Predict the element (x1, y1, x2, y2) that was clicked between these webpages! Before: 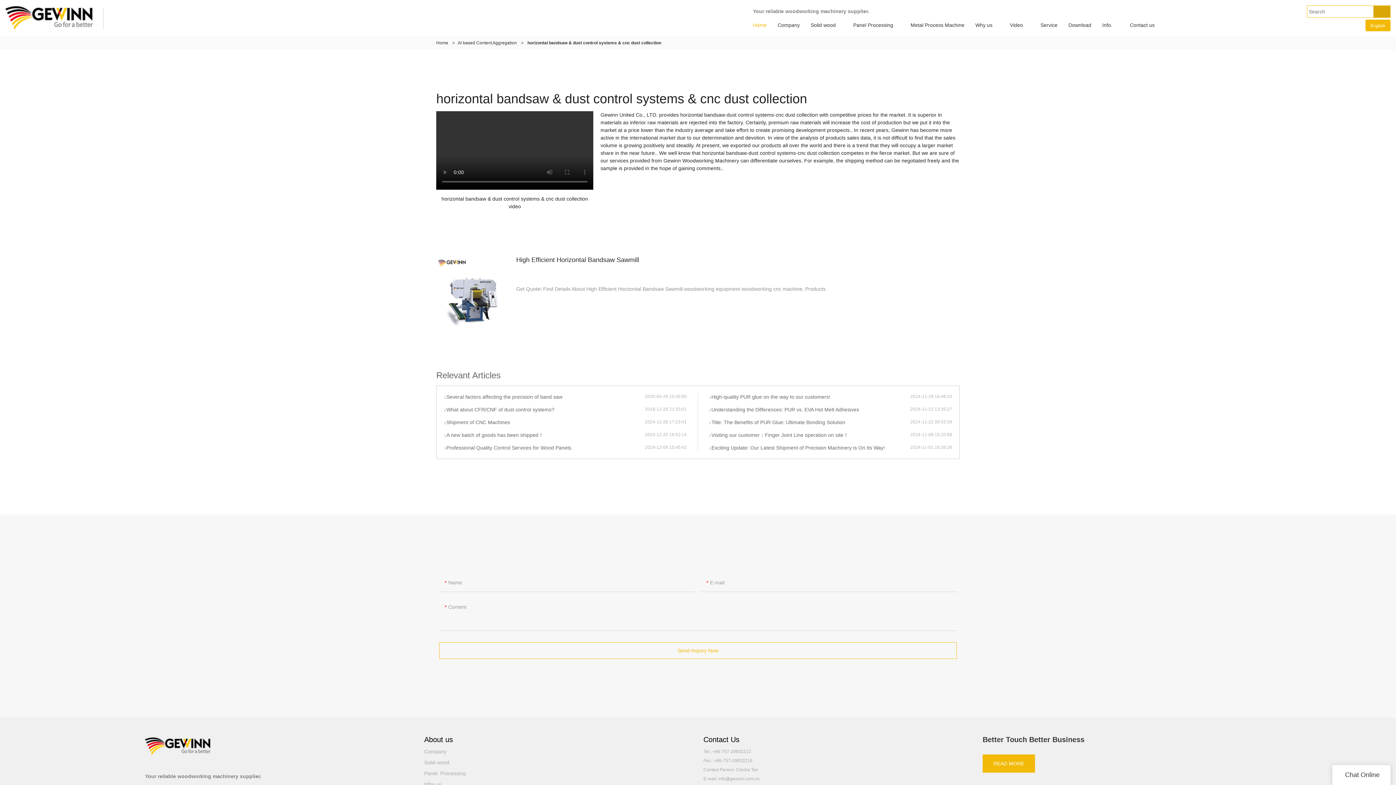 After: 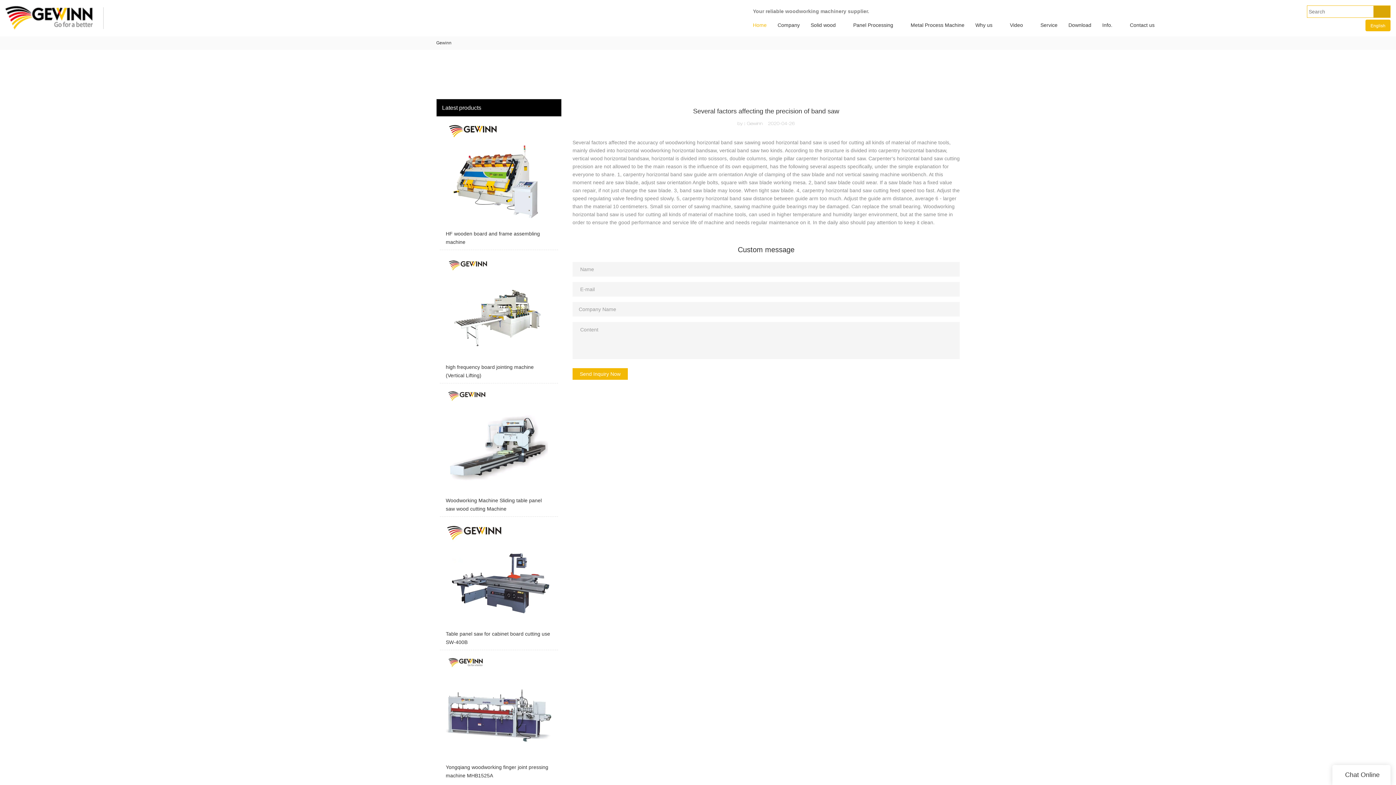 Action: bbox: (444, 393, 645, 400) label: Several factors affecting the precision of band saw